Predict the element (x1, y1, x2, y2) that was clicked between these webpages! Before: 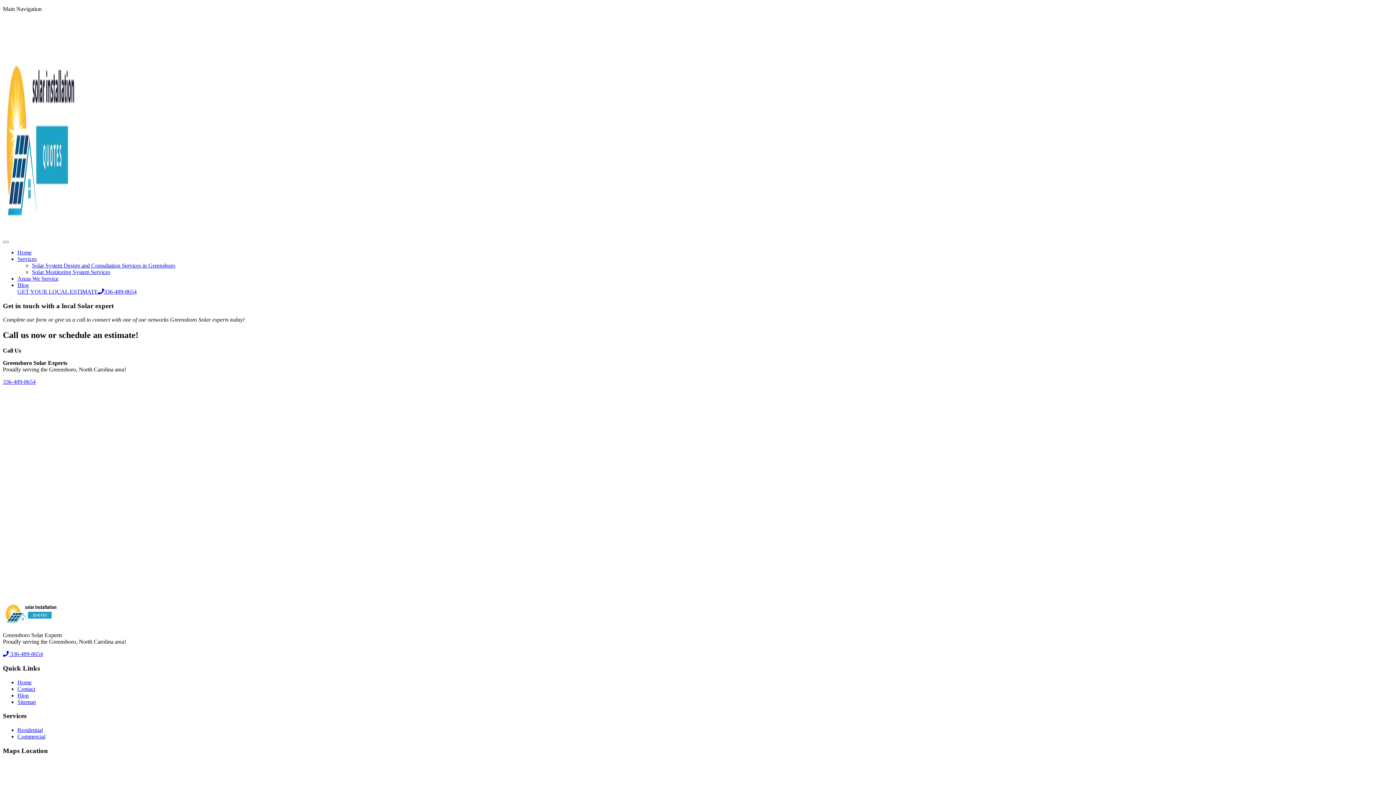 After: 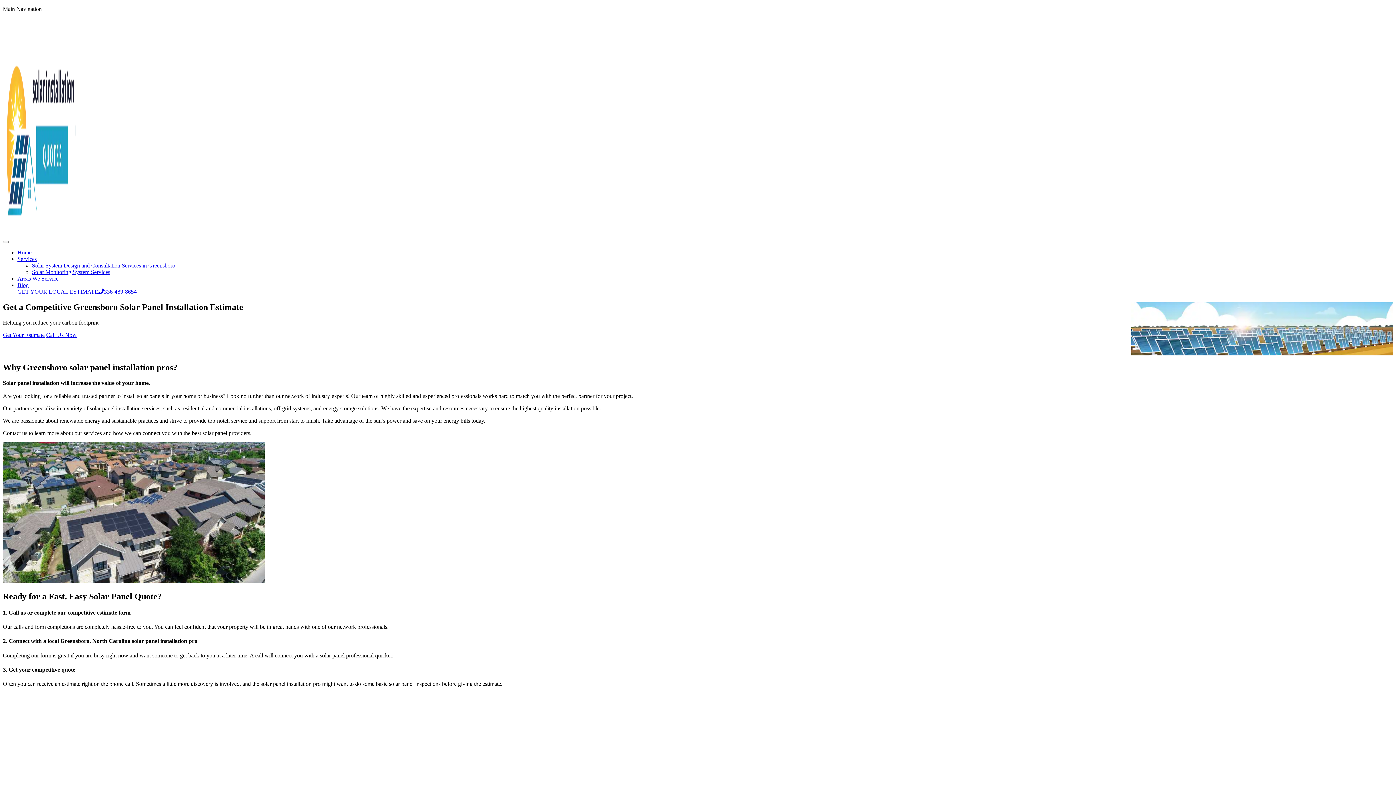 Action: bbox: (2, 620, 57, 626)